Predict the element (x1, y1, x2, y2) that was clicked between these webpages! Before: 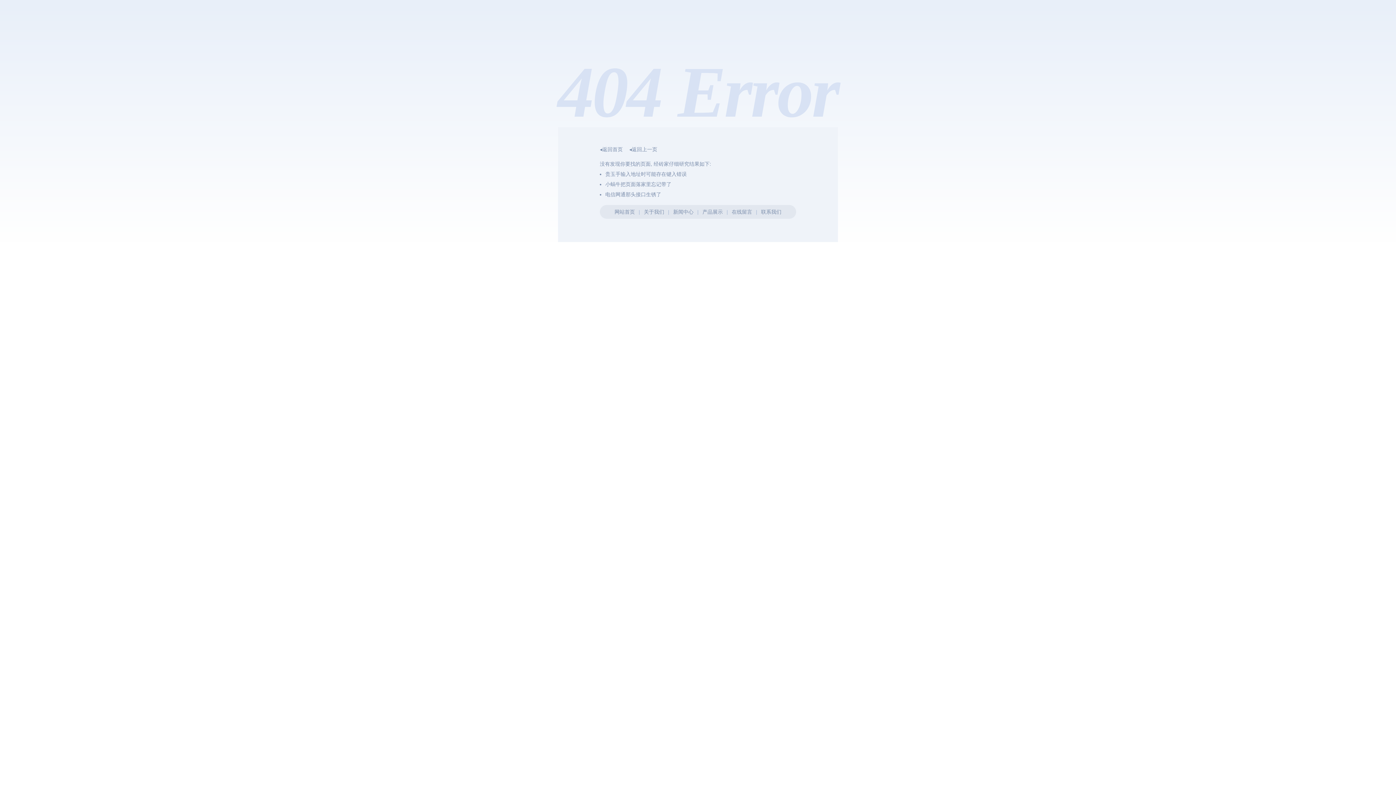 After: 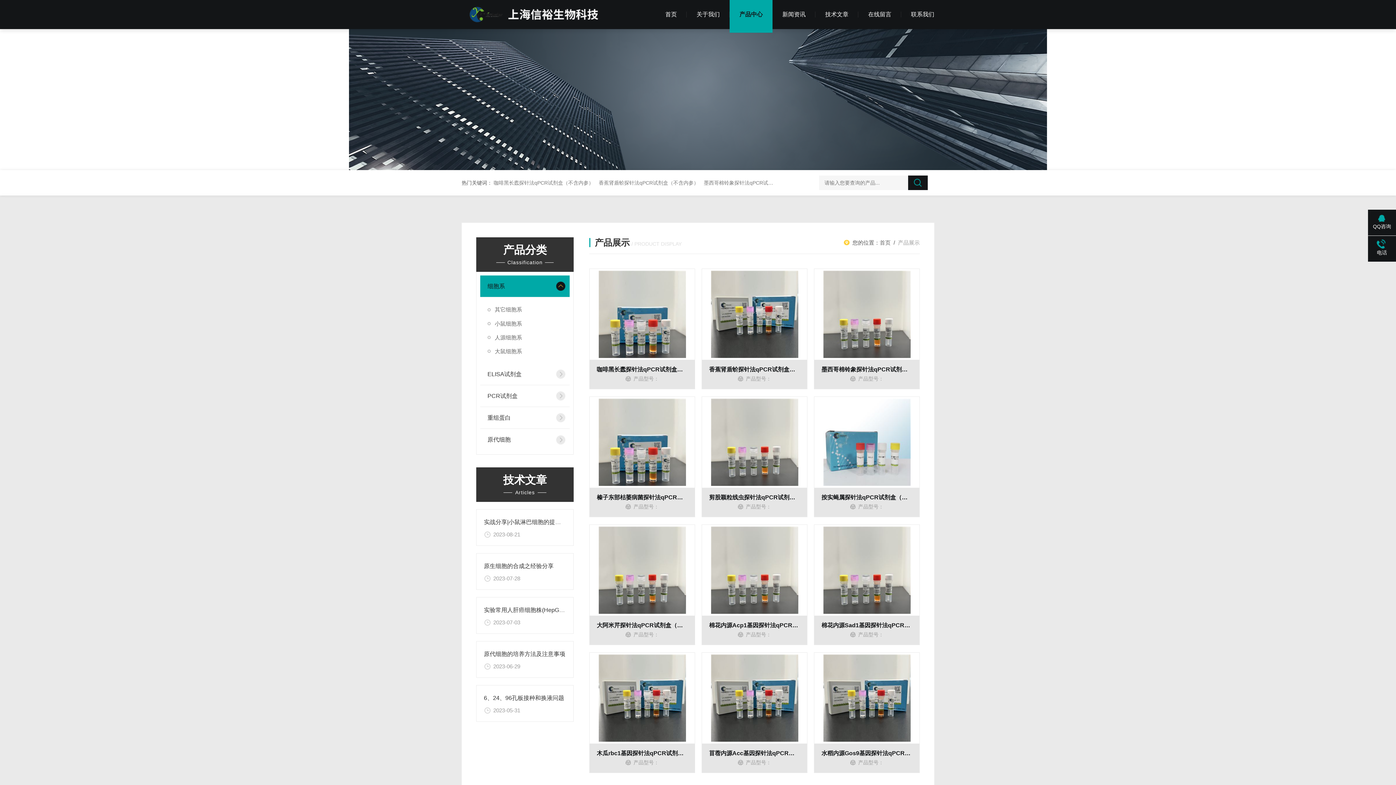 Action: label: 产品展示 bbox: (702, 209, 723, 214)